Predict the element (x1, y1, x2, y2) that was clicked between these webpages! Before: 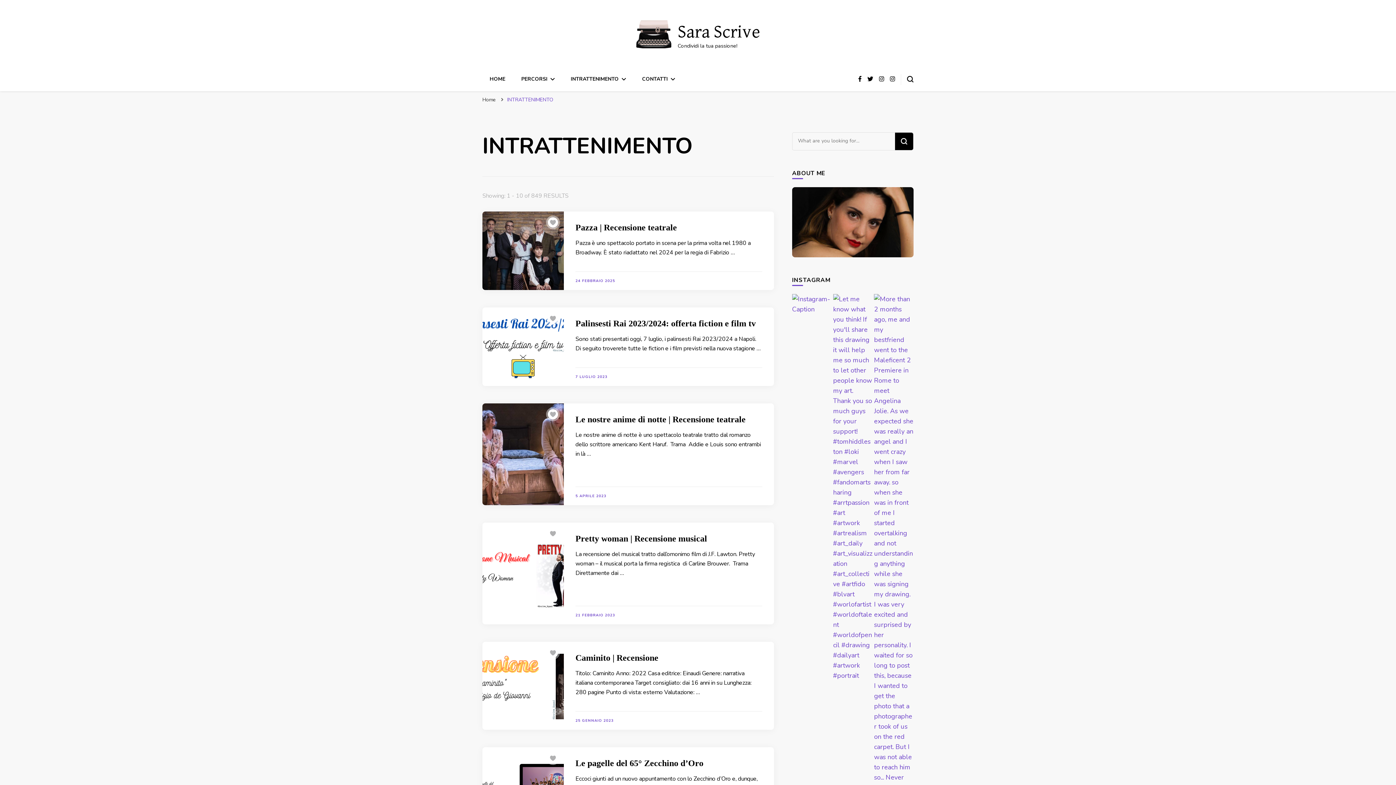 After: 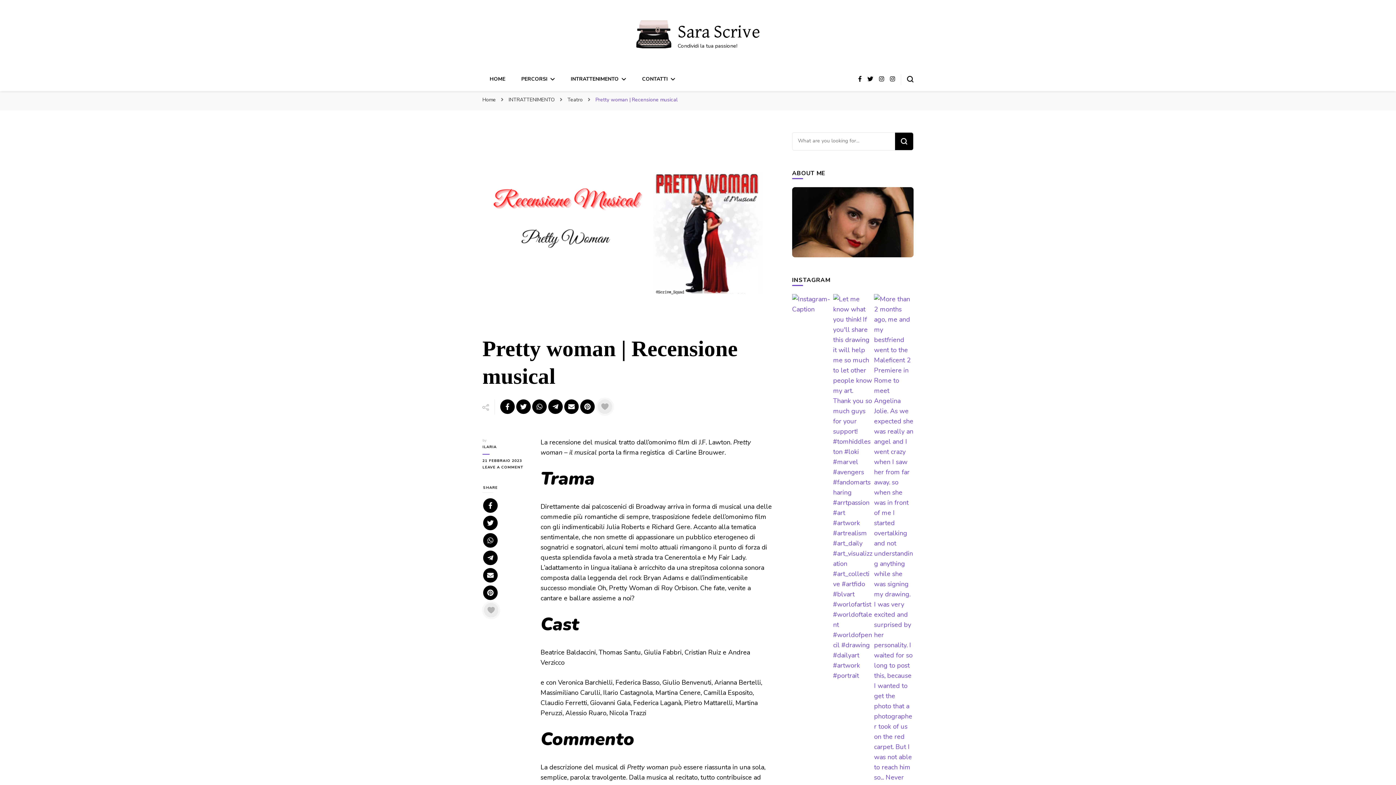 Action: bbox: (575, 613, 615, 618) label: 21 FEBBRAIO 2023